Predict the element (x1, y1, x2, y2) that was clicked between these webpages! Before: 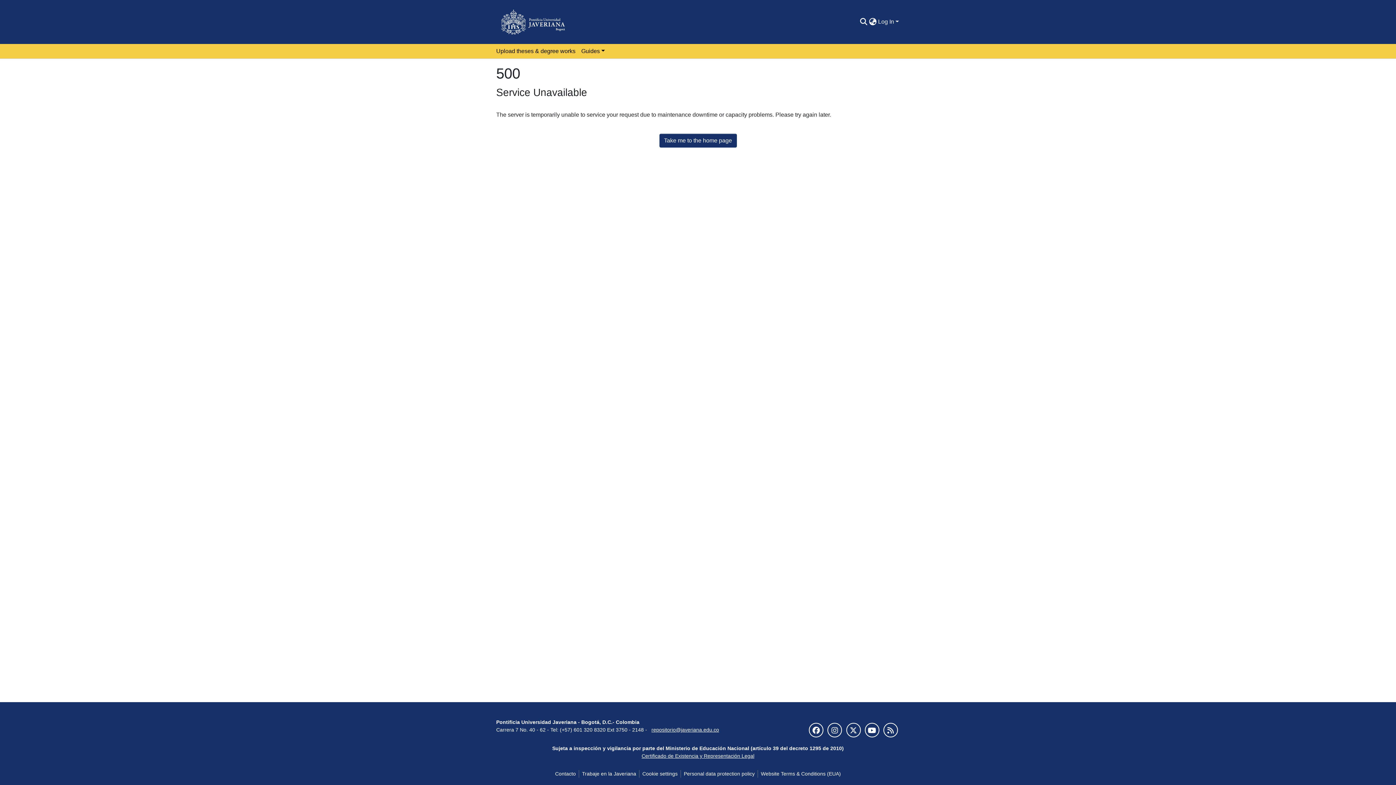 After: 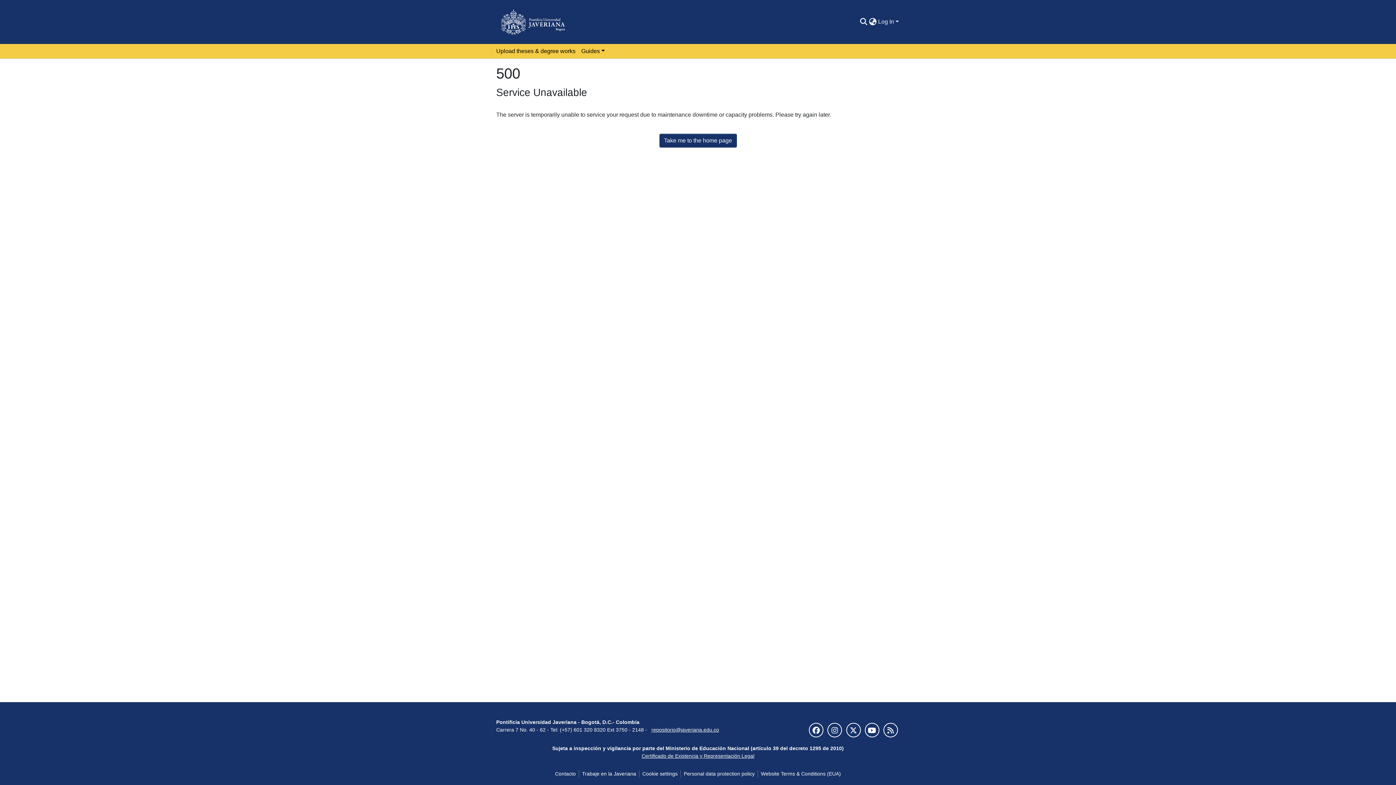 Action: bbox: (496, 2, 569, 41)